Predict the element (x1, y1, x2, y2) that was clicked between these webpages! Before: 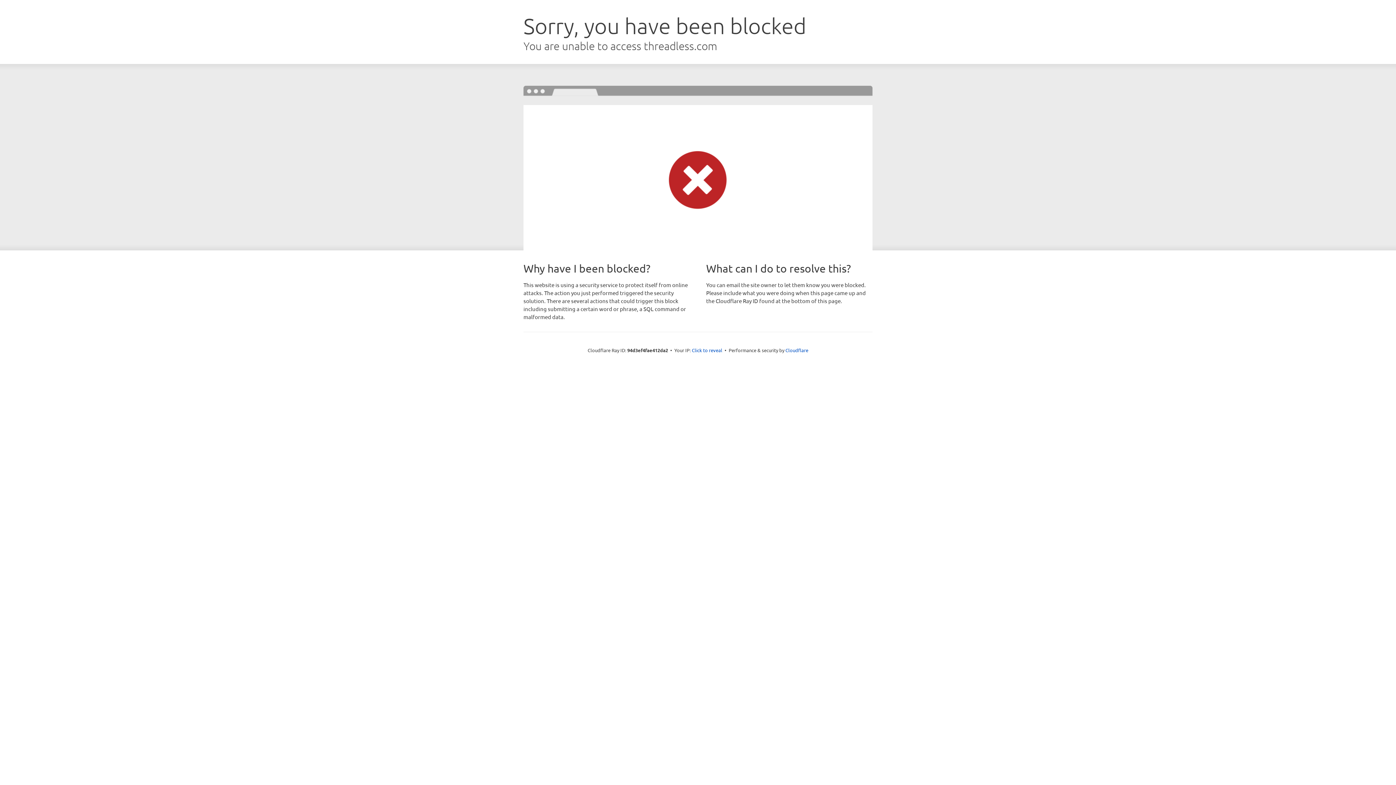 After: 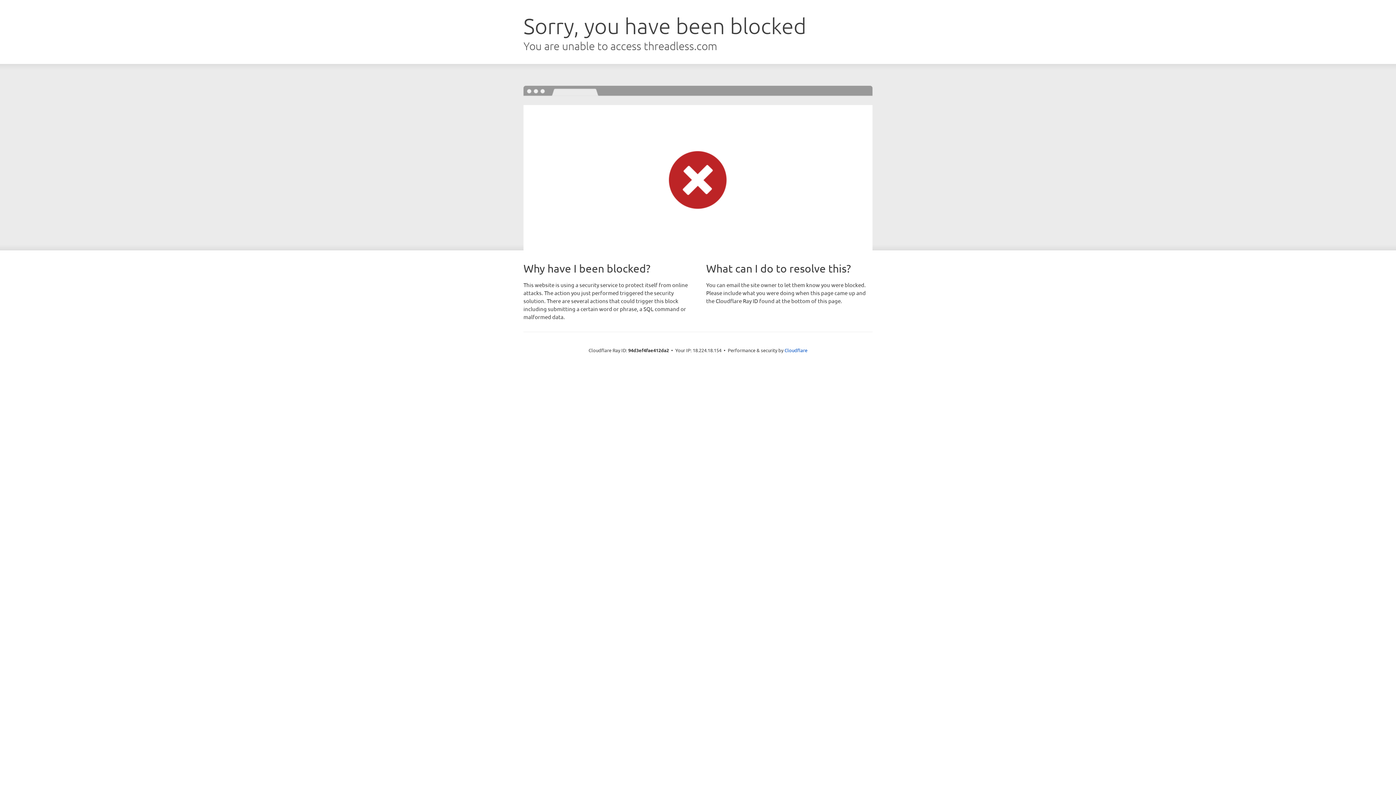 Action: label: Click to reveal bbox: (692, 346, 722, 353)